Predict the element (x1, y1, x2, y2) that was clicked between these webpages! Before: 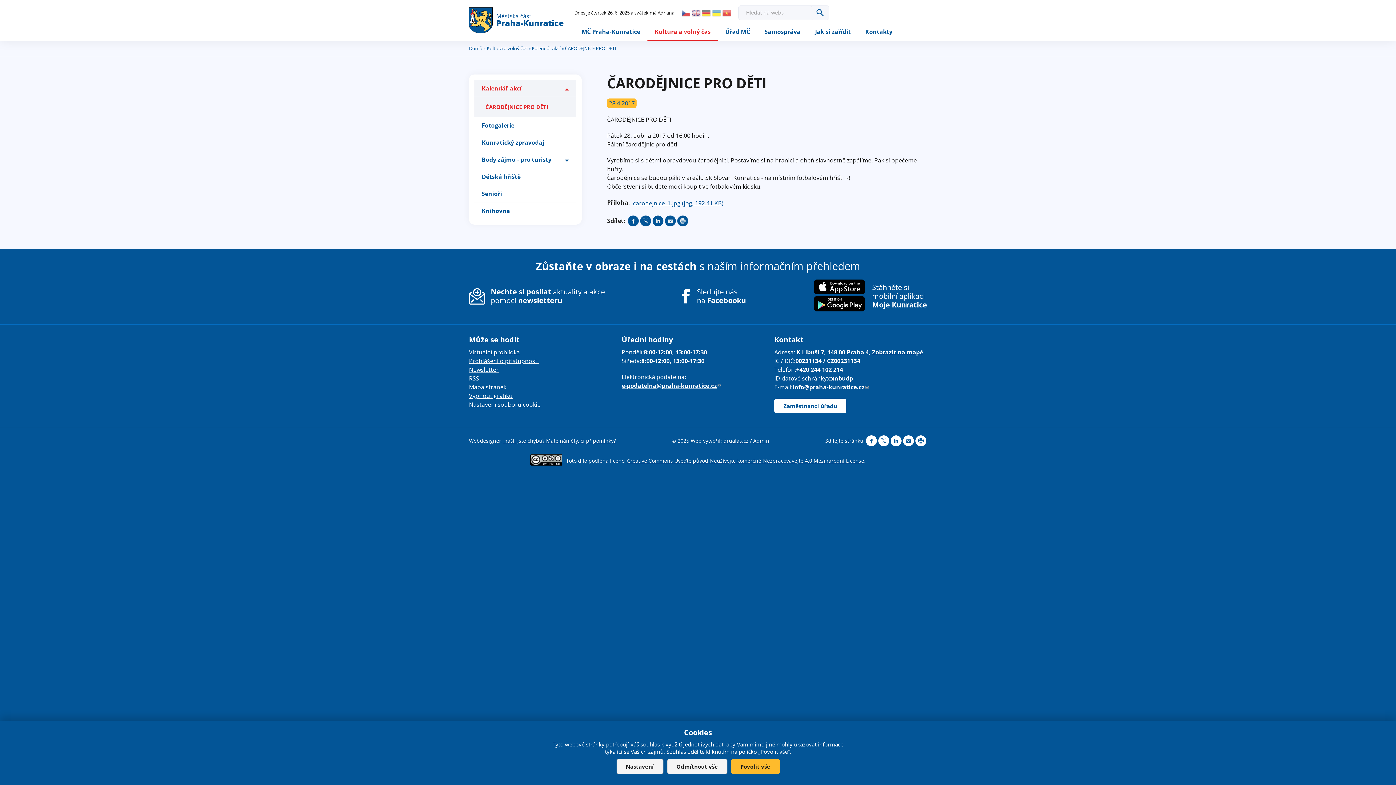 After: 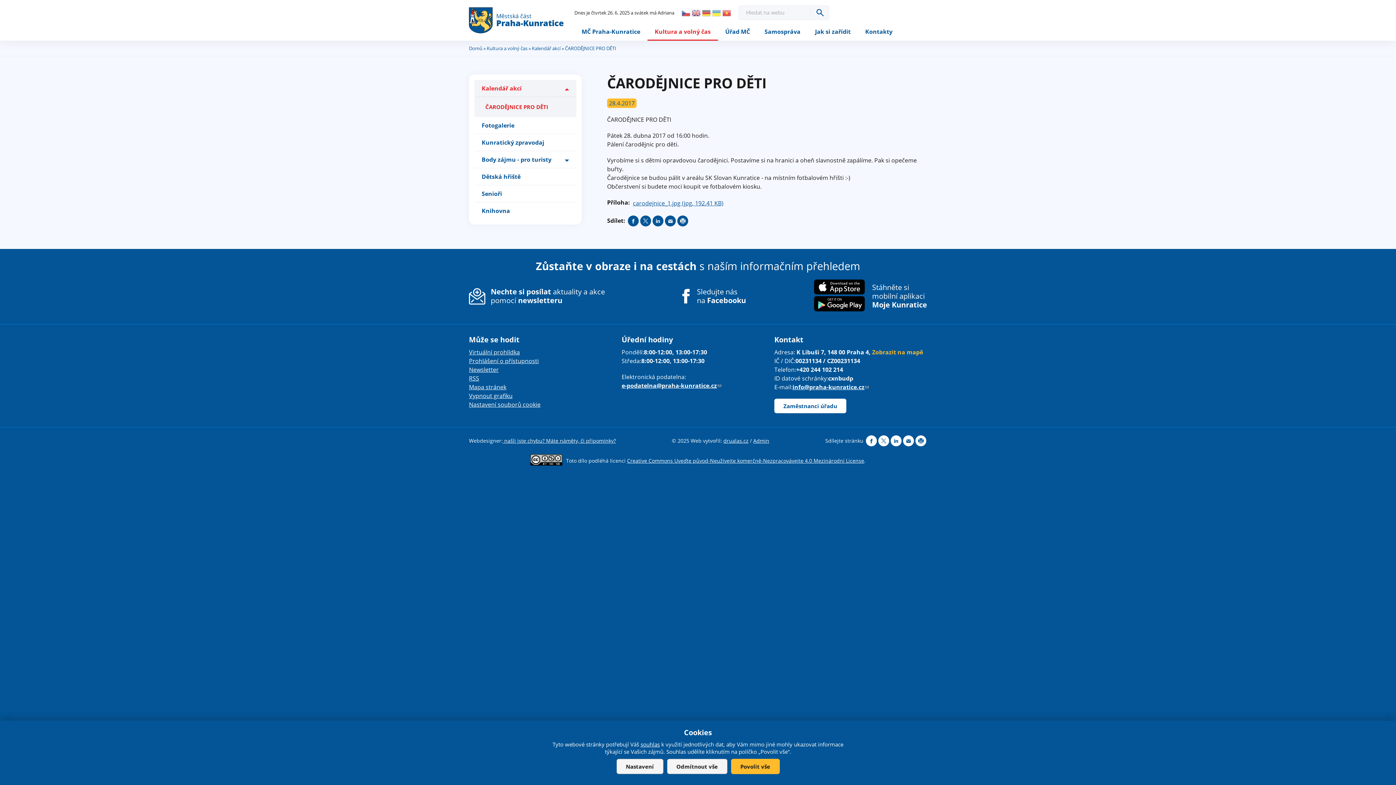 Action: bbox: (872, 348, 923, 356) label: Zobrazit na mapě